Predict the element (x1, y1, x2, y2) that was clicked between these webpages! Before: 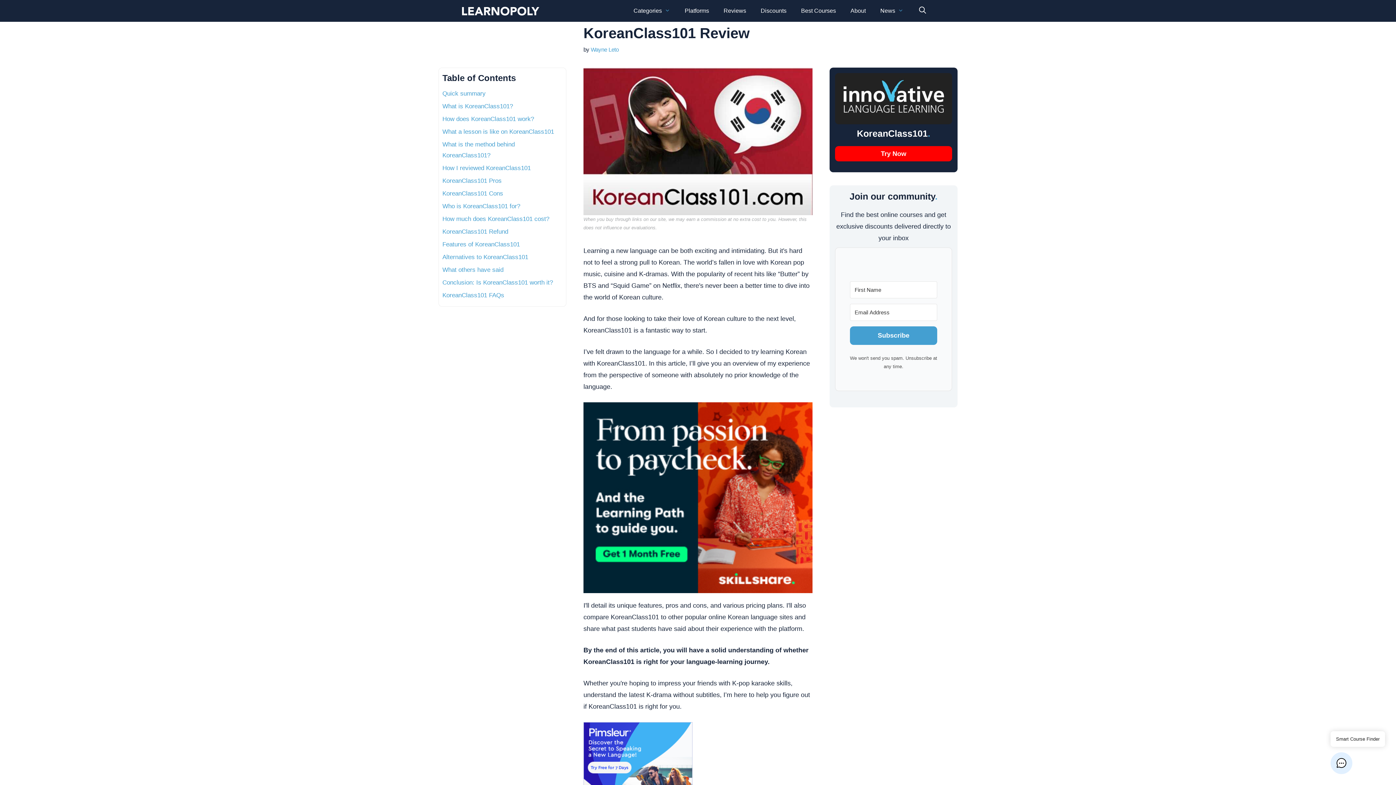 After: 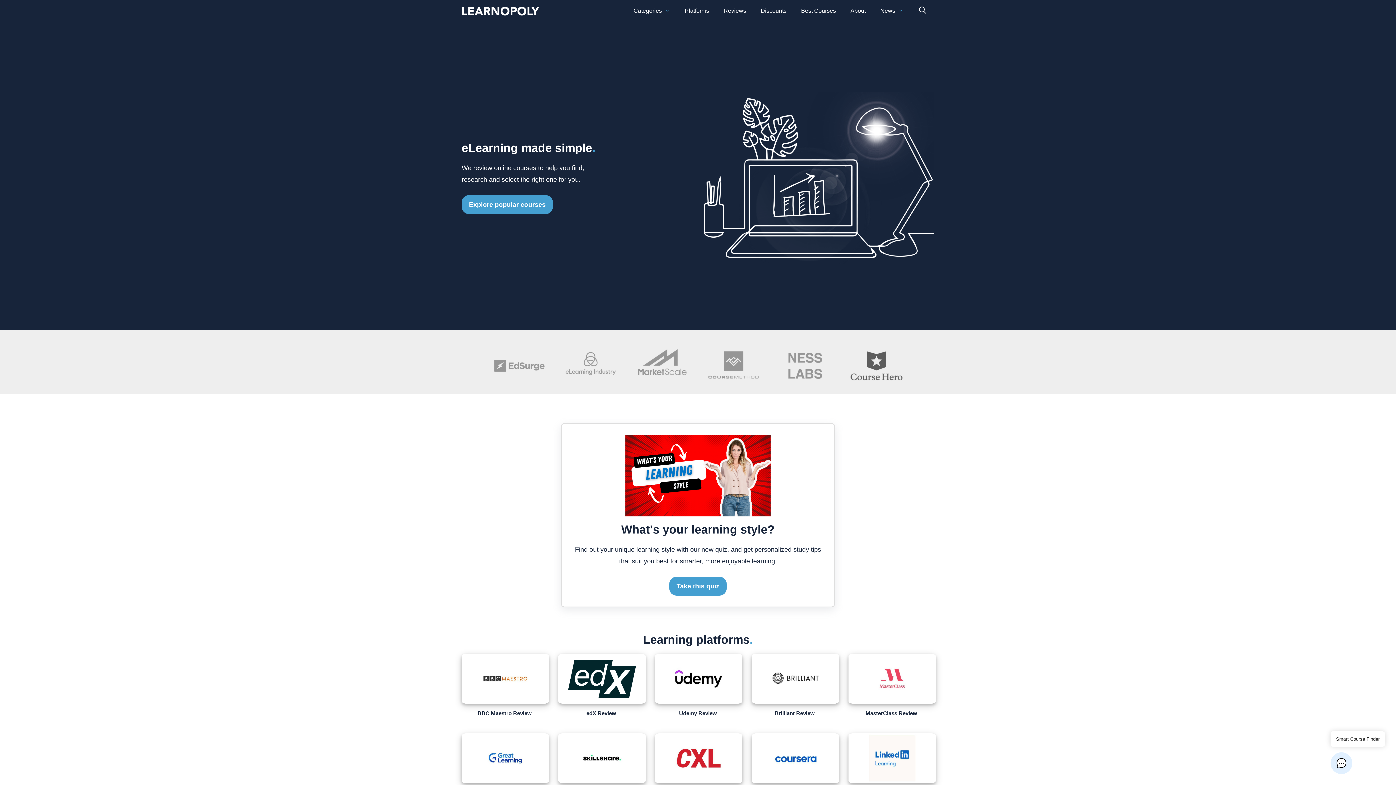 Action: bbox: (461, 2, 543, 19)